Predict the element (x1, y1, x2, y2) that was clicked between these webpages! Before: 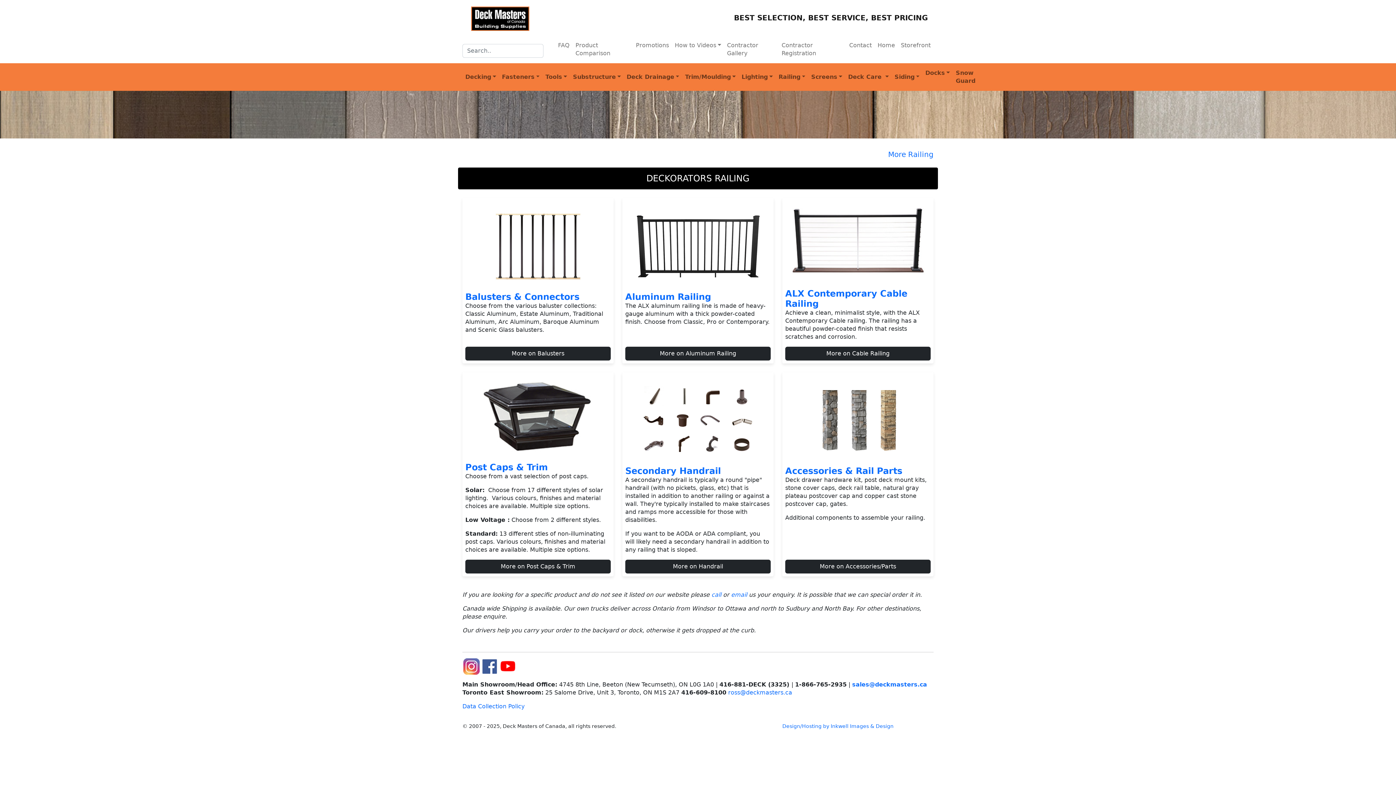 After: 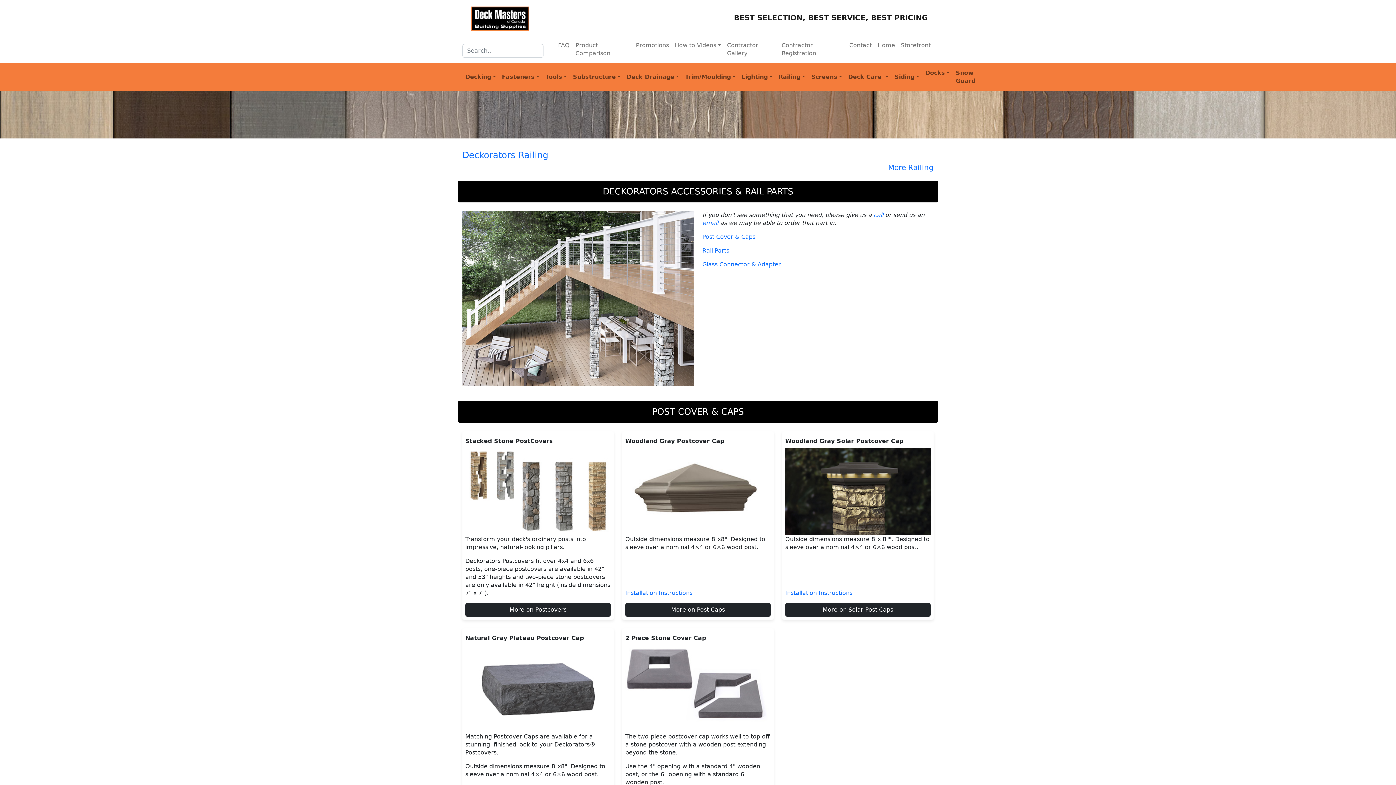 Action: label: More on Accessories/Parts bbox: (785, 559, 930, 573)